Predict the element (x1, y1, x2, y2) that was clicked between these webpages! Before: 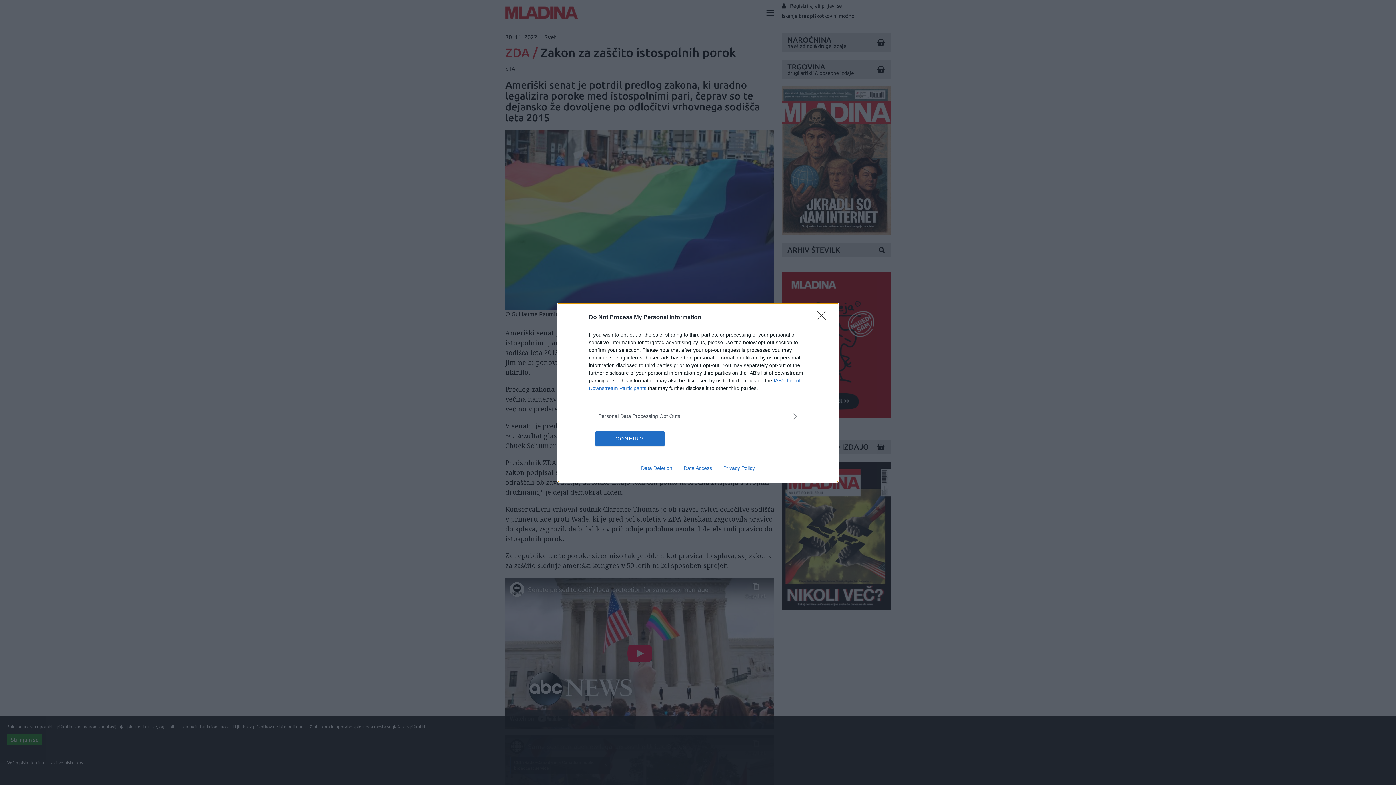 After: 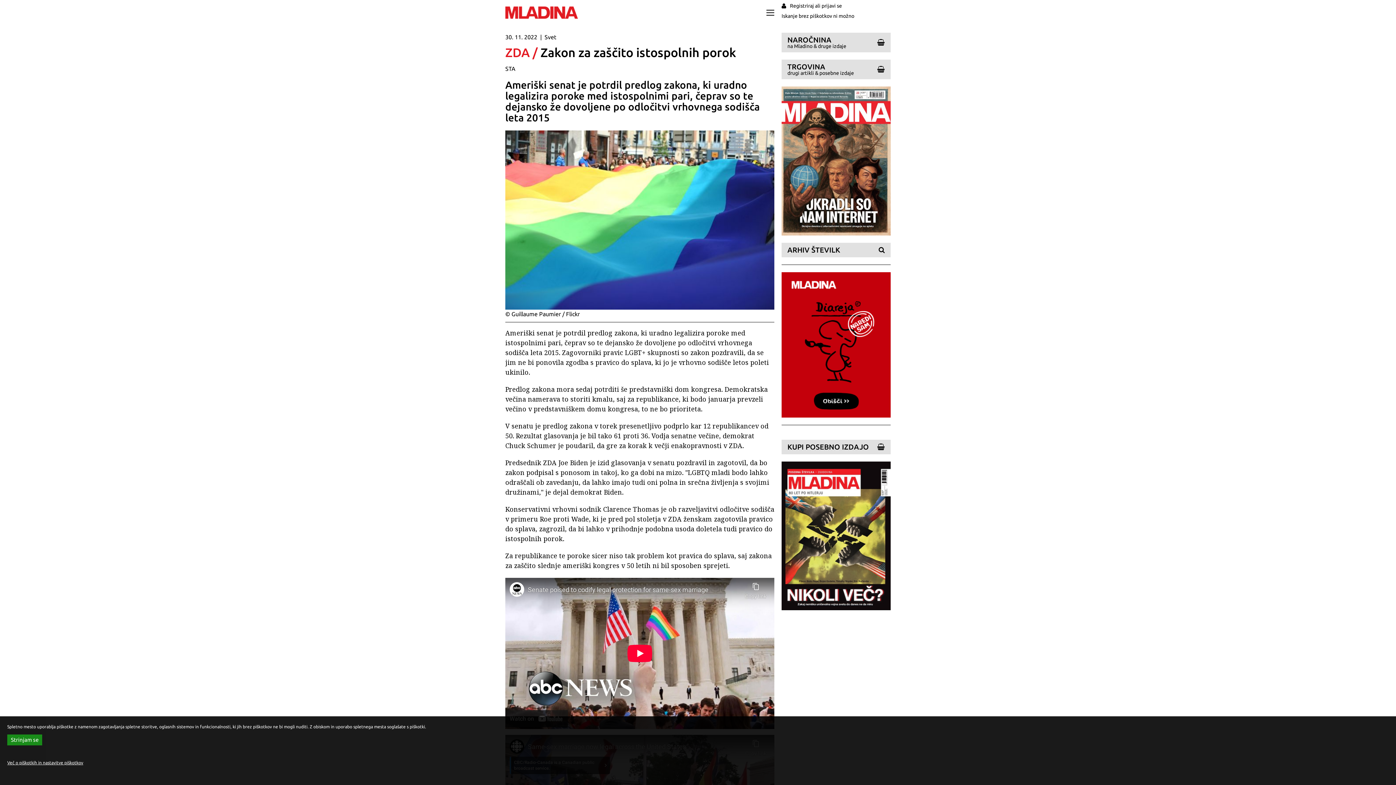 Action: label: CONFIRM bbox: (595, 431, 664, 446)